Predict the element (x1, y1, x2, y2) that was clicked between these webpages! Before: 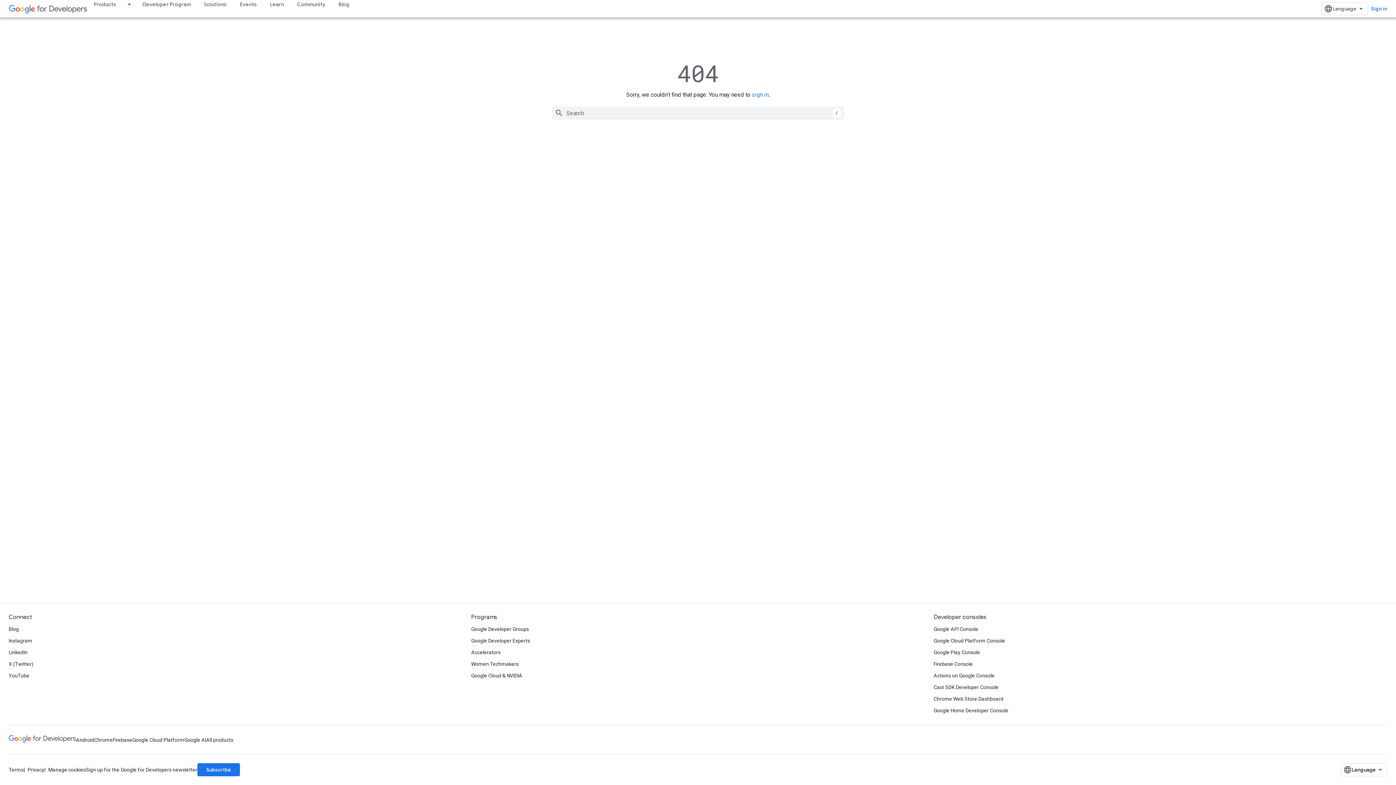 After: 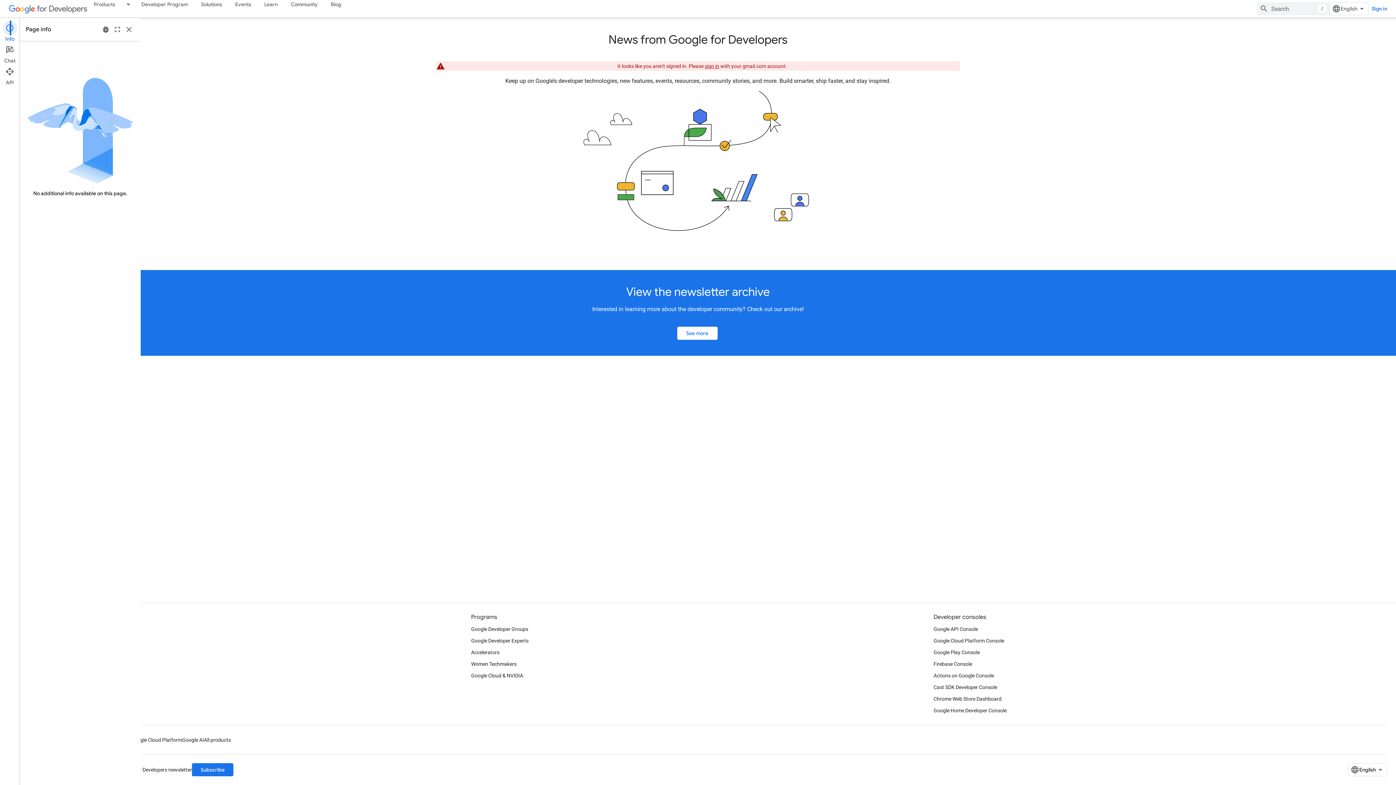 Action: label: Subscribe bbox: (197, 763, 240, 776)